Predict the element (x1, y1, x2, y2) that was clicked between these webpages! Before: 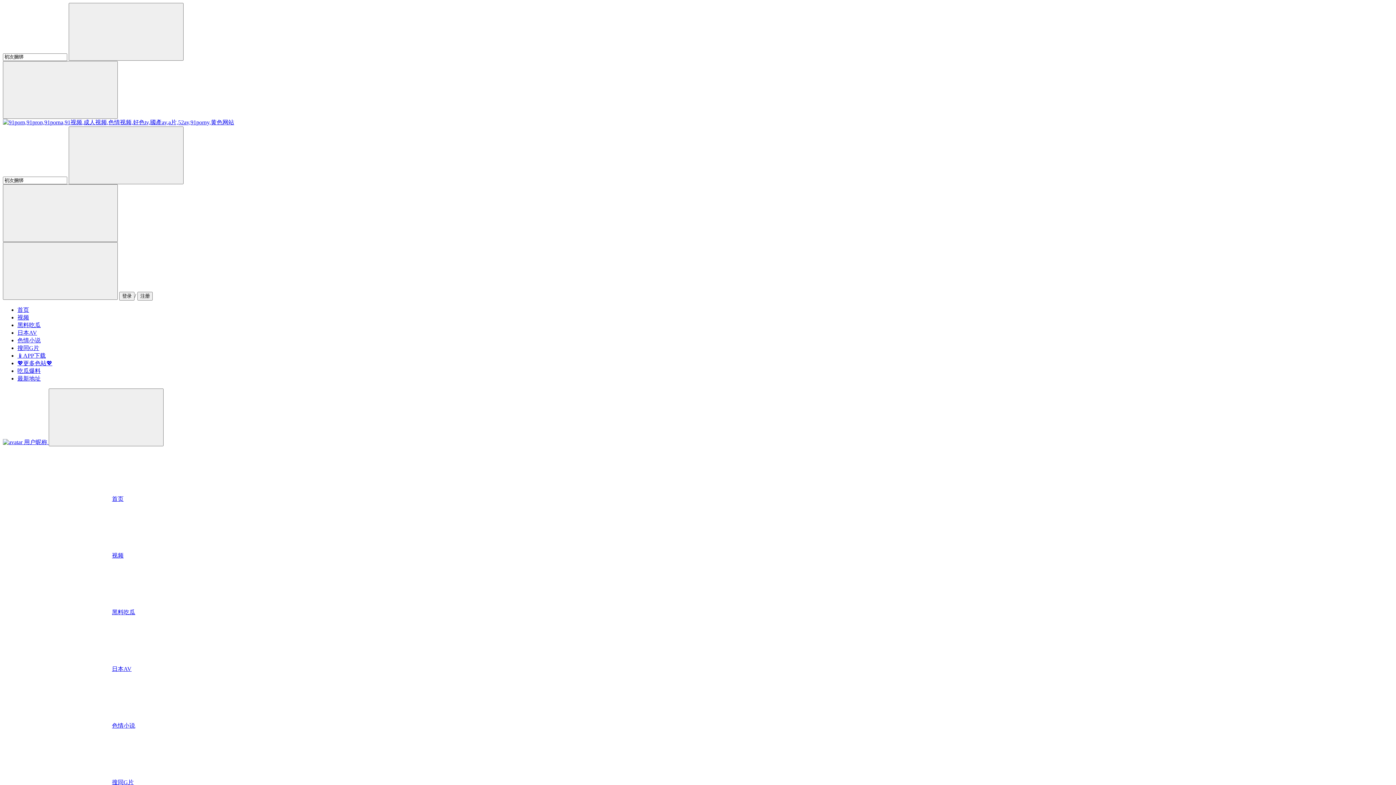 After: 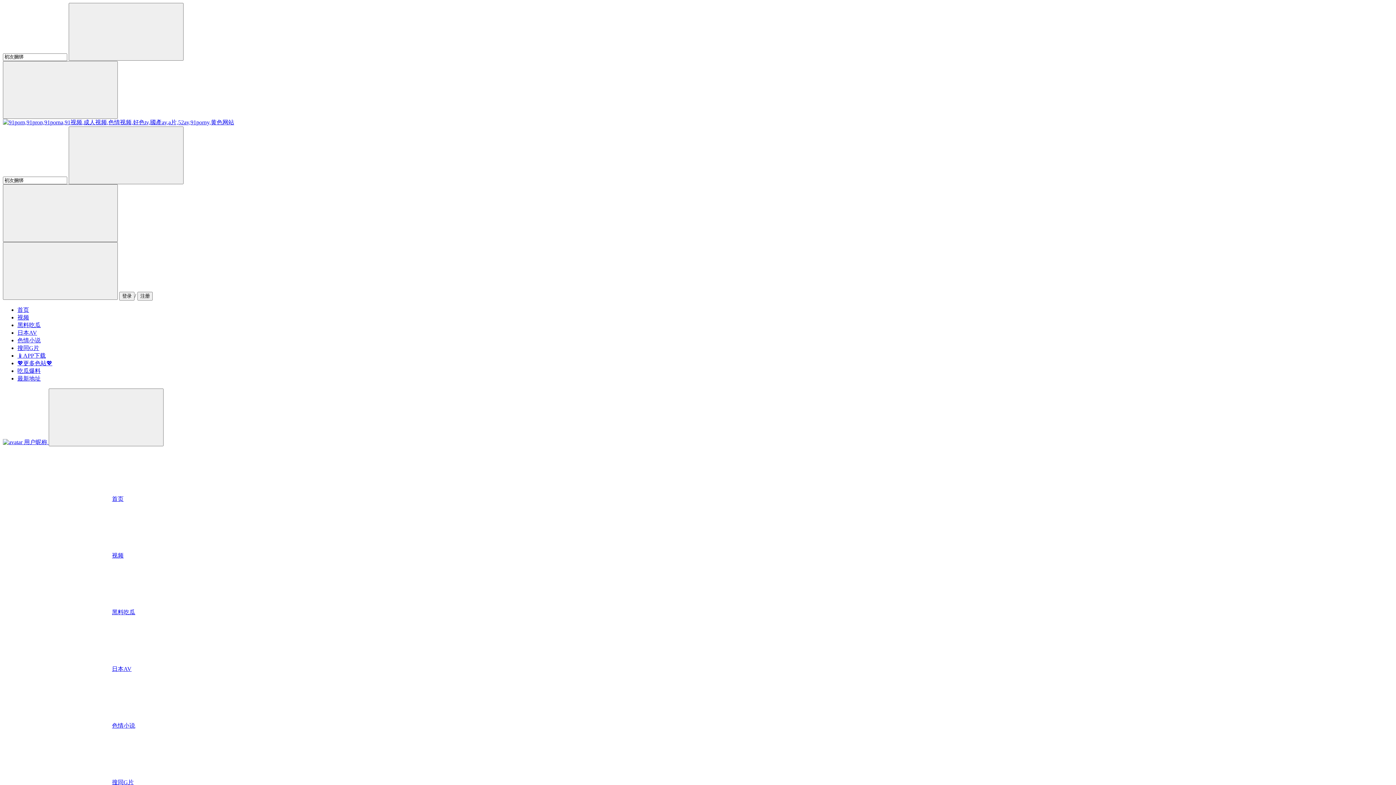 Action: bbox: (17, 352, 45, 358) label: 📱APP下载